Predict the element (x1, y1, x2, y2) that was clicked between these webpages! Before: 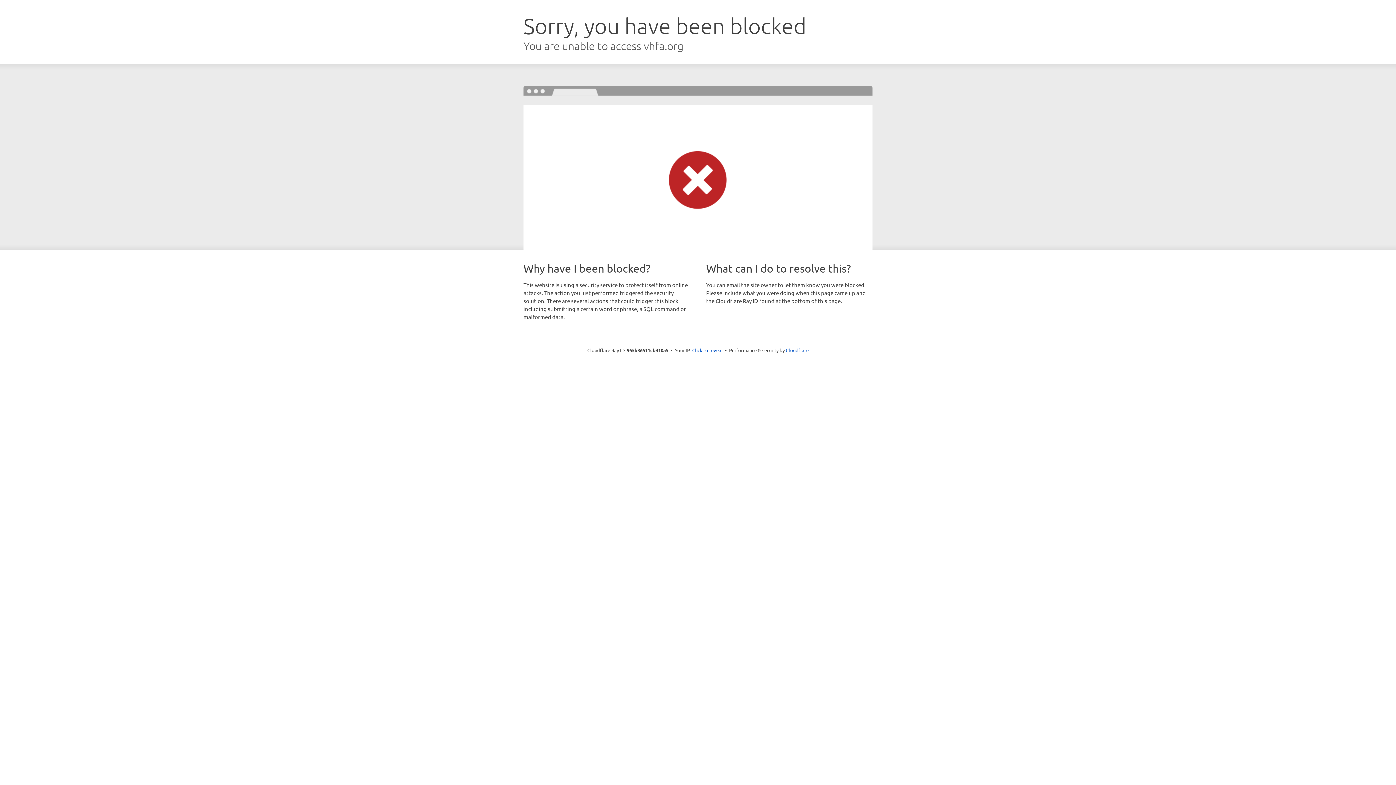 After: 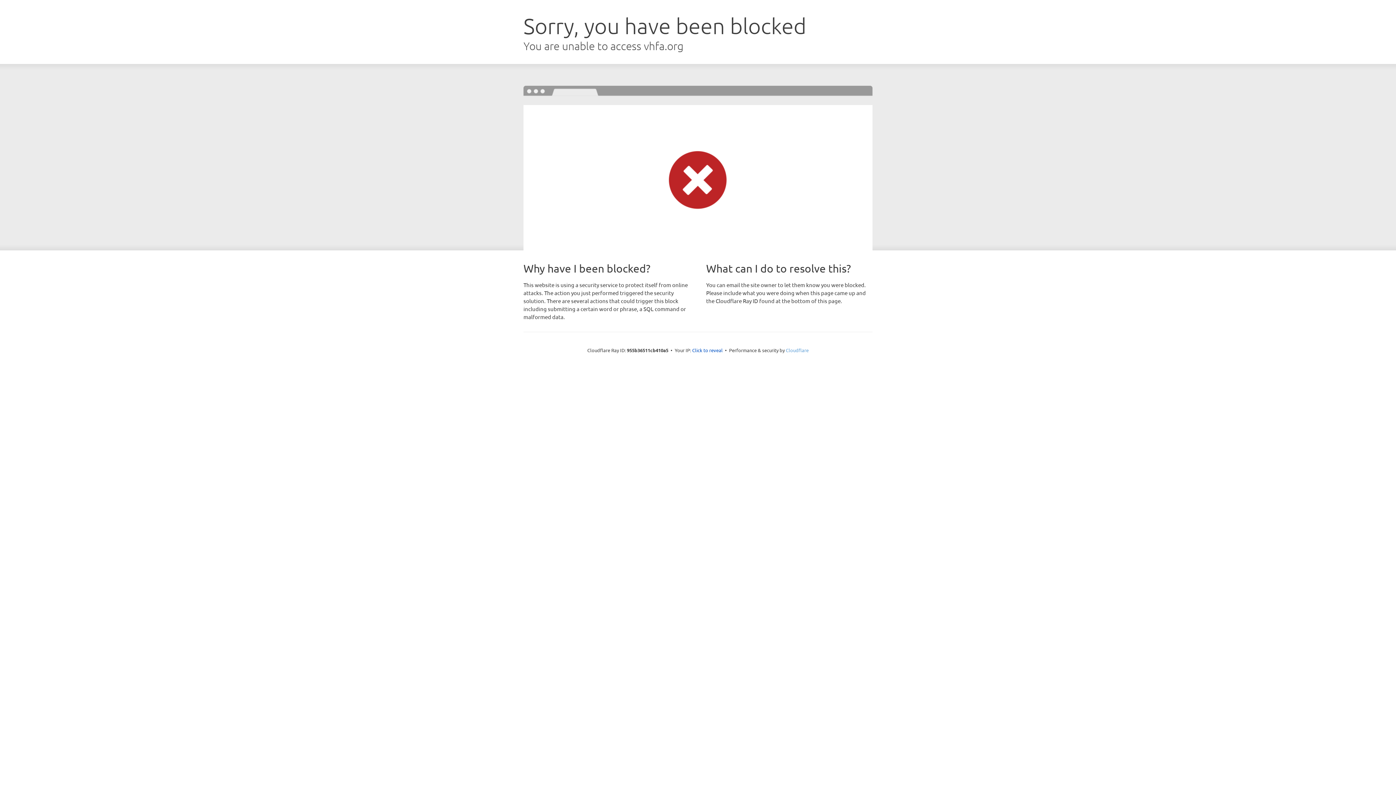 Action: bbox: (786, 347, 808, 353) label: Cloudflare